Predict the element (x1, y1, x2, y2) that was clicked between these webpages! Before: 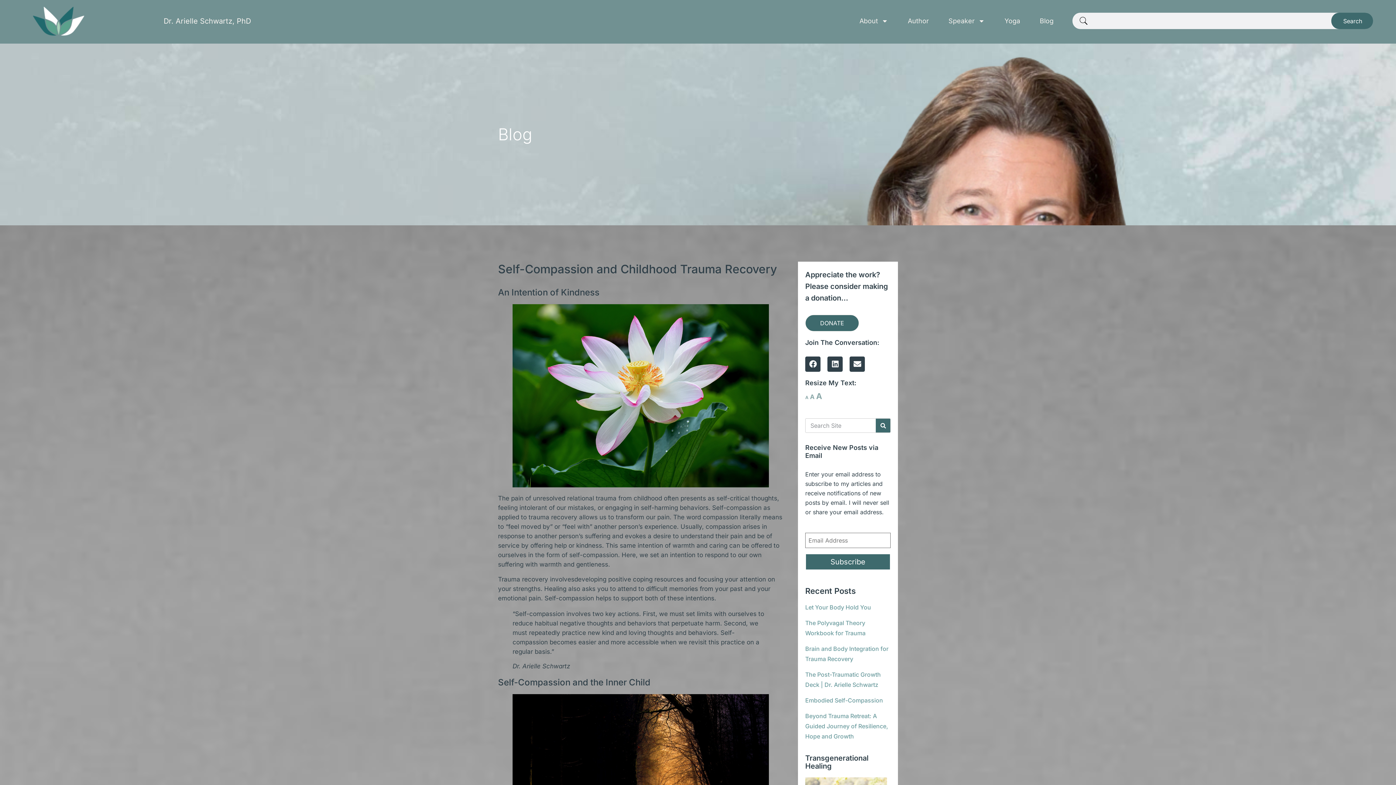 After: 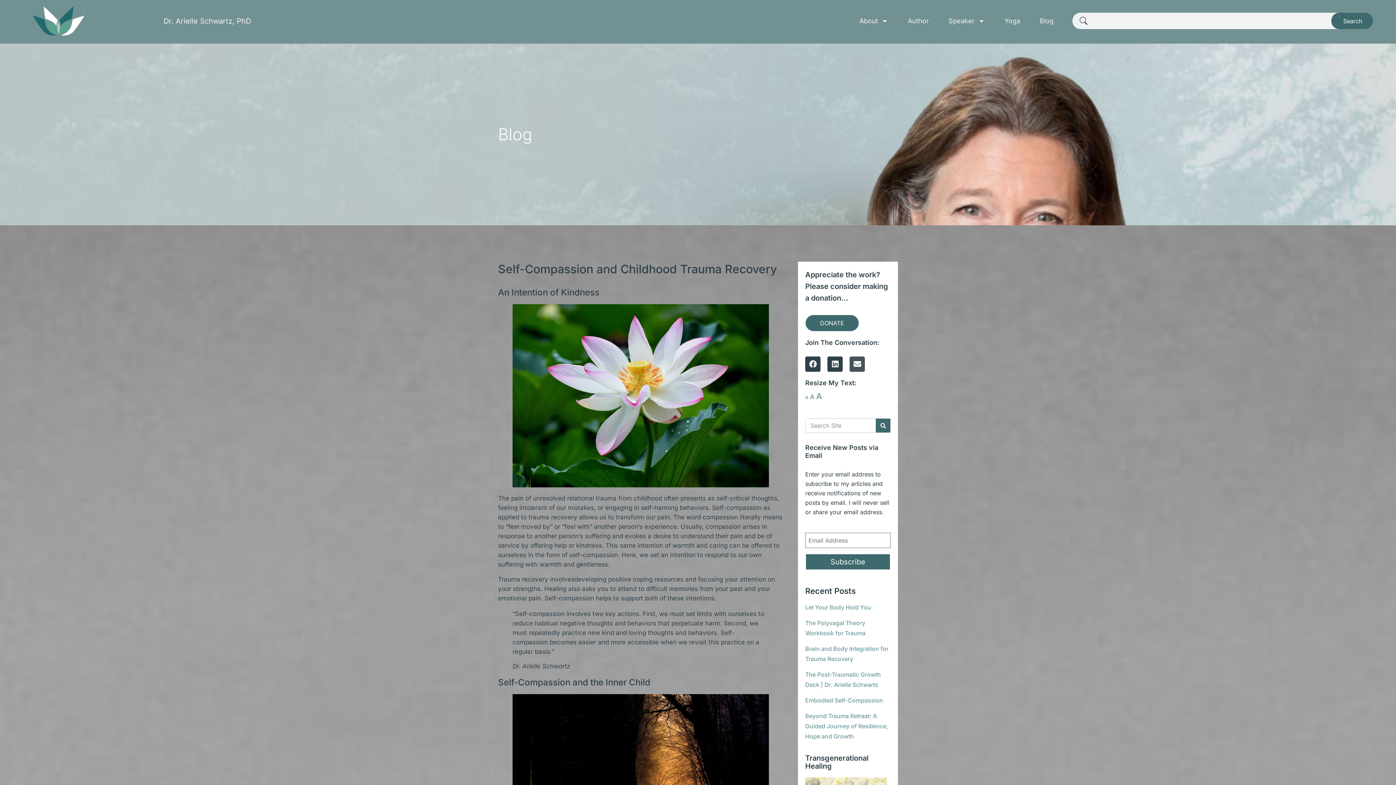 Action: label: Envelope bbox: (849, 356, 865, 371)